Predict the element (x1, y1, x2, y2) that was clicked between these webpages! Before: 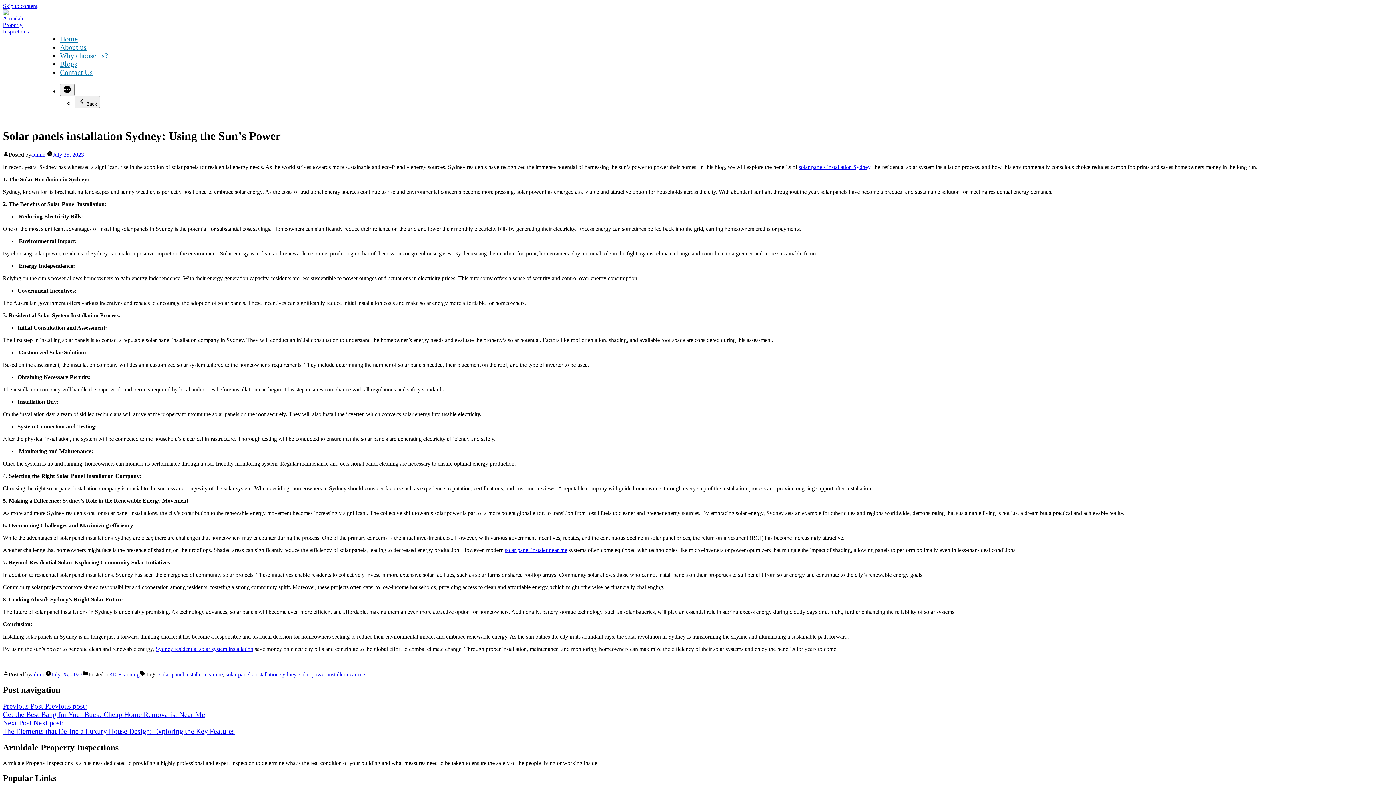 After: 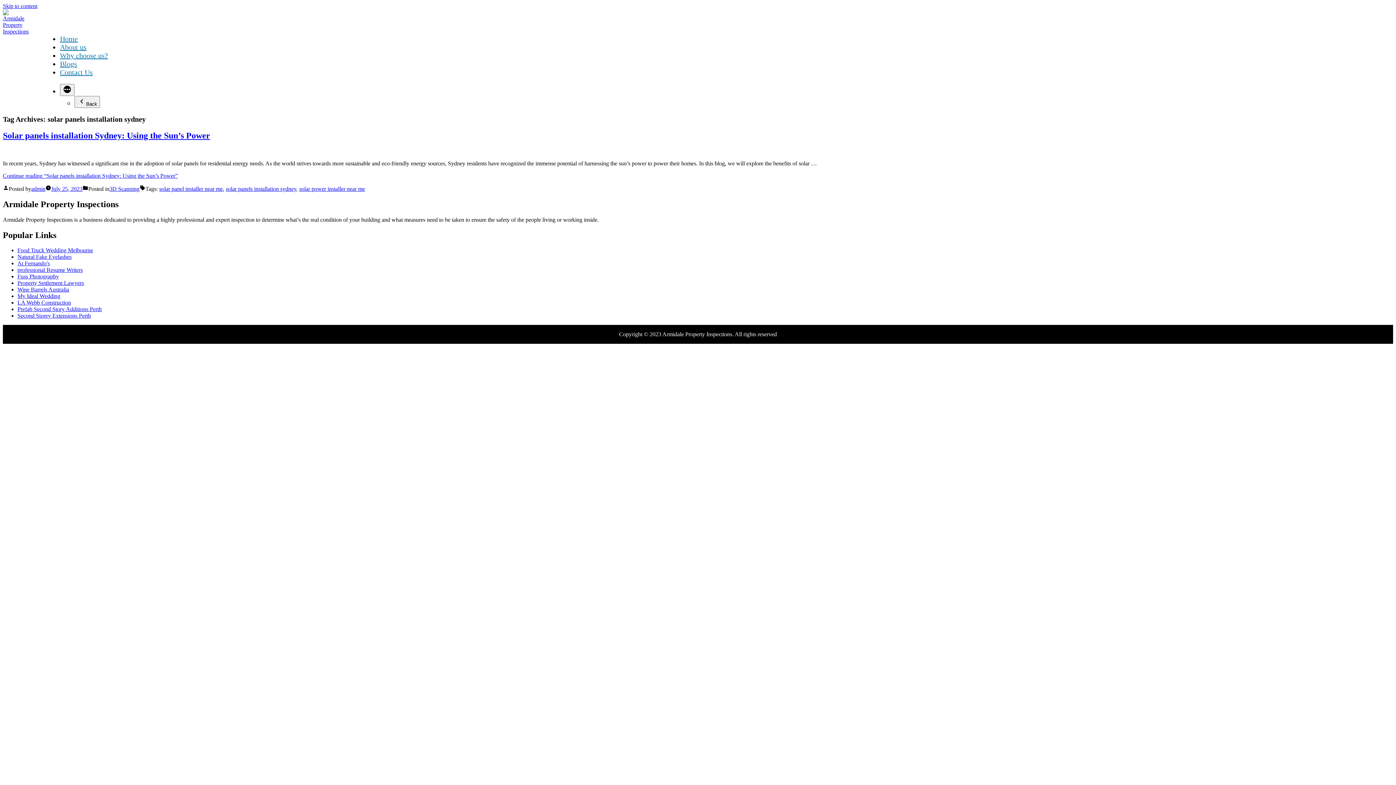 Action: bbox: (225, 671, 296, 677) label: solar panels installation sydney